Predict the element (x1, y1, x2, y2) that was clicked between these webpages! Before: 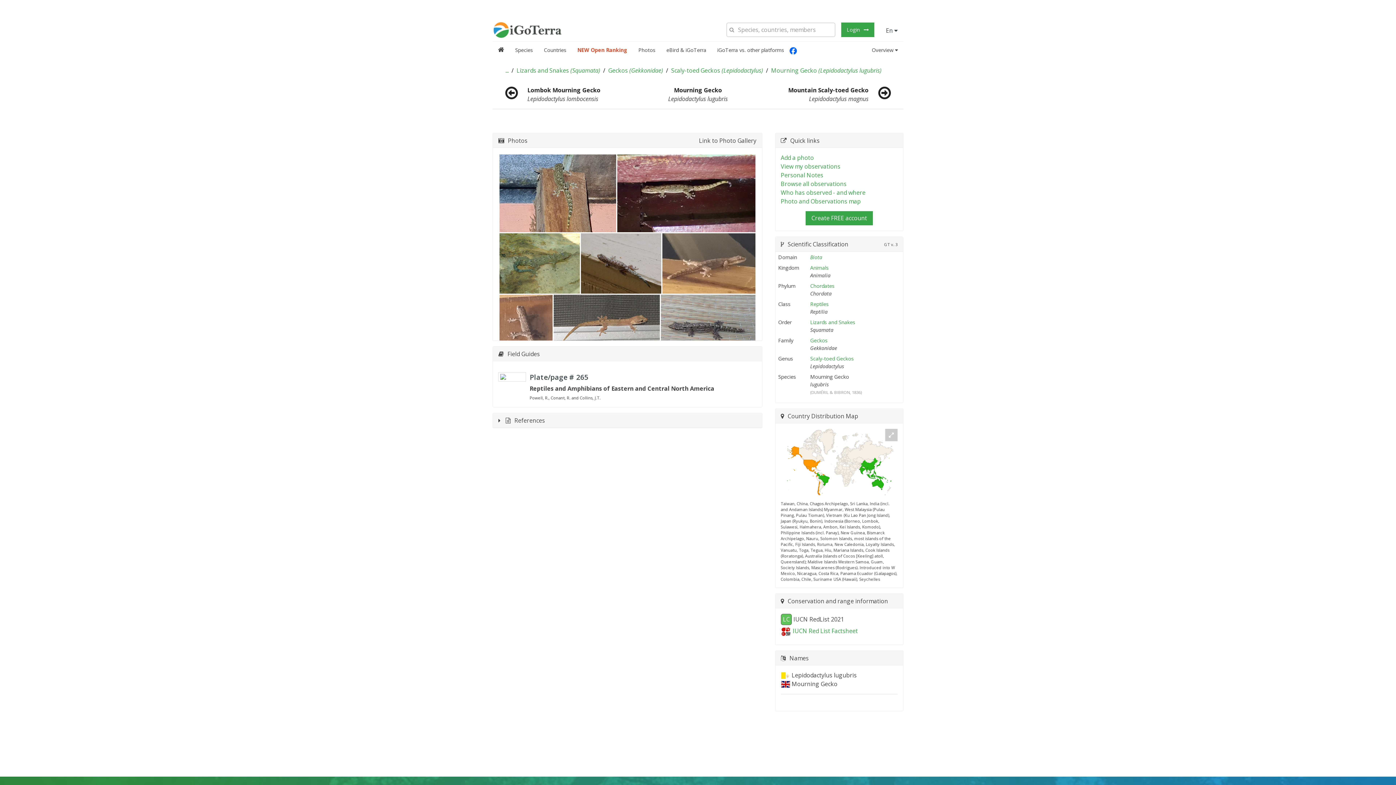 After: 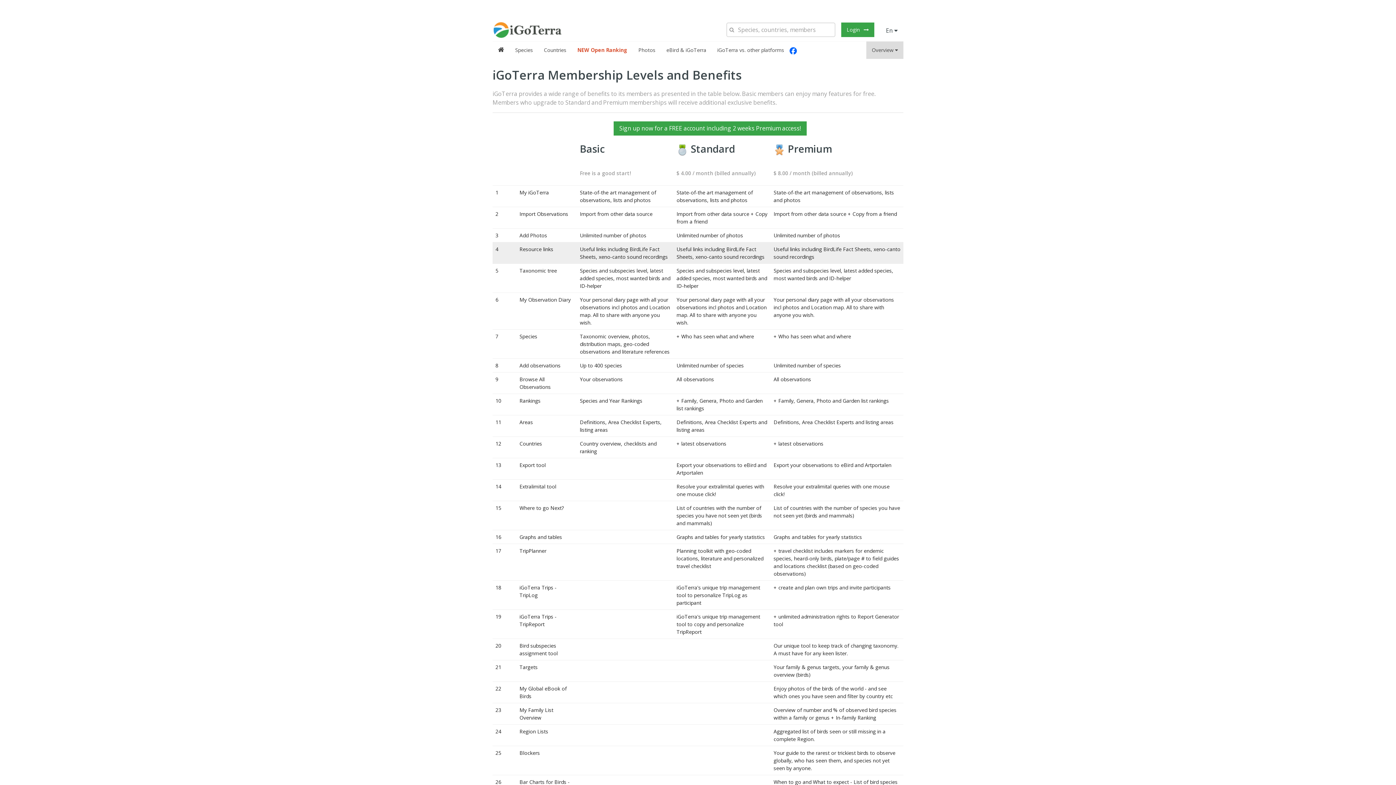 Action: label: Biota bbox: (810, 253, 822, 260)